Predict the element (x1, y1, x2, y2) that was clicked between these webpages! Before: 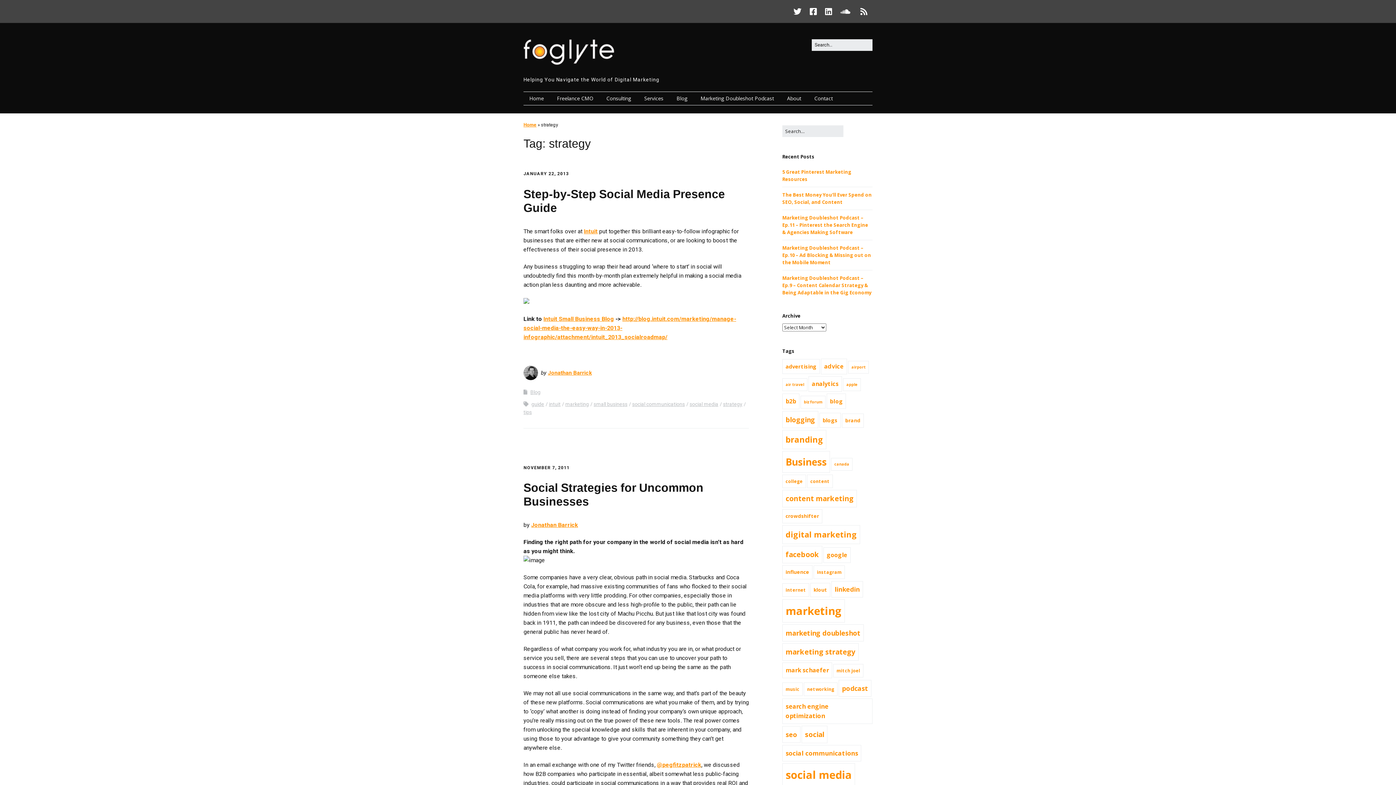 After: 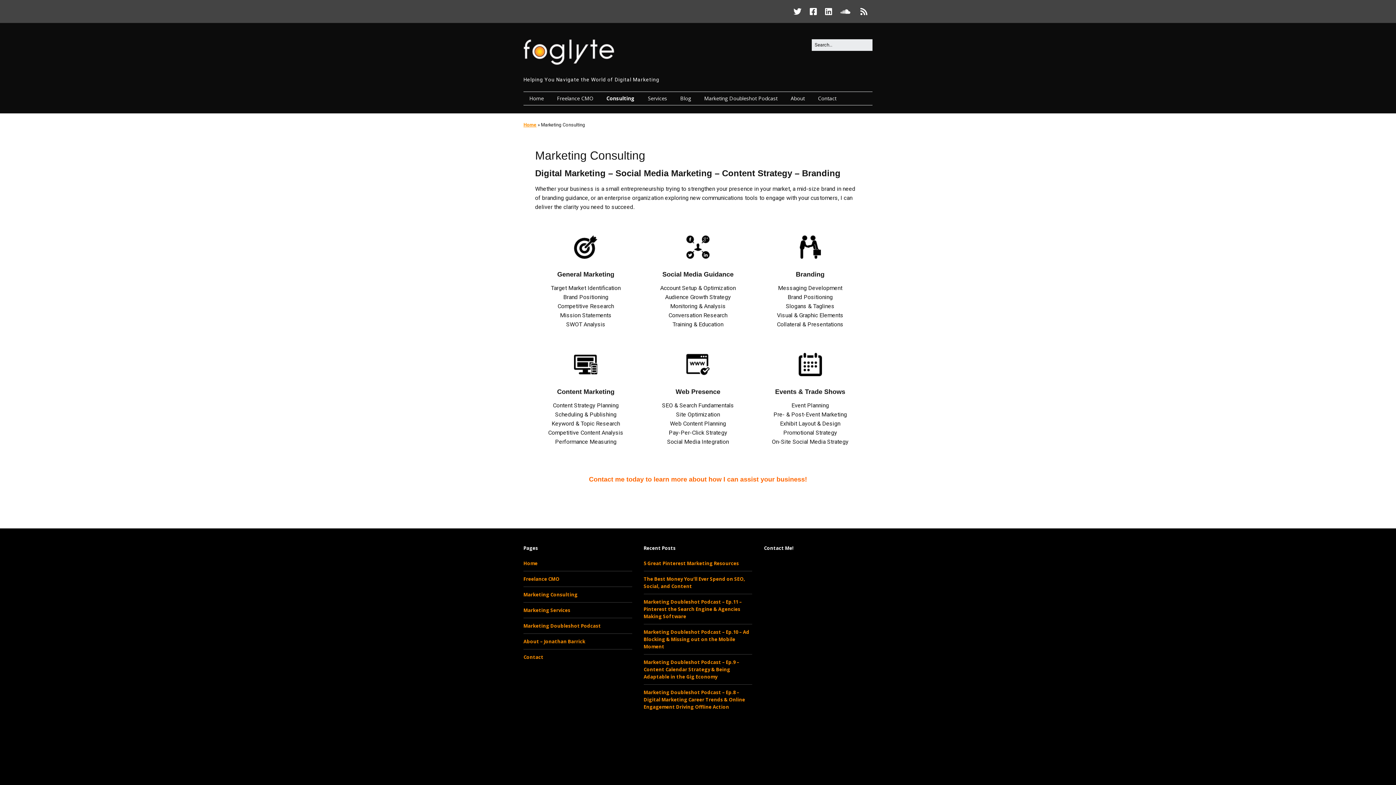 Action: bbox: (600, 92, 637, 105) label: Consulting